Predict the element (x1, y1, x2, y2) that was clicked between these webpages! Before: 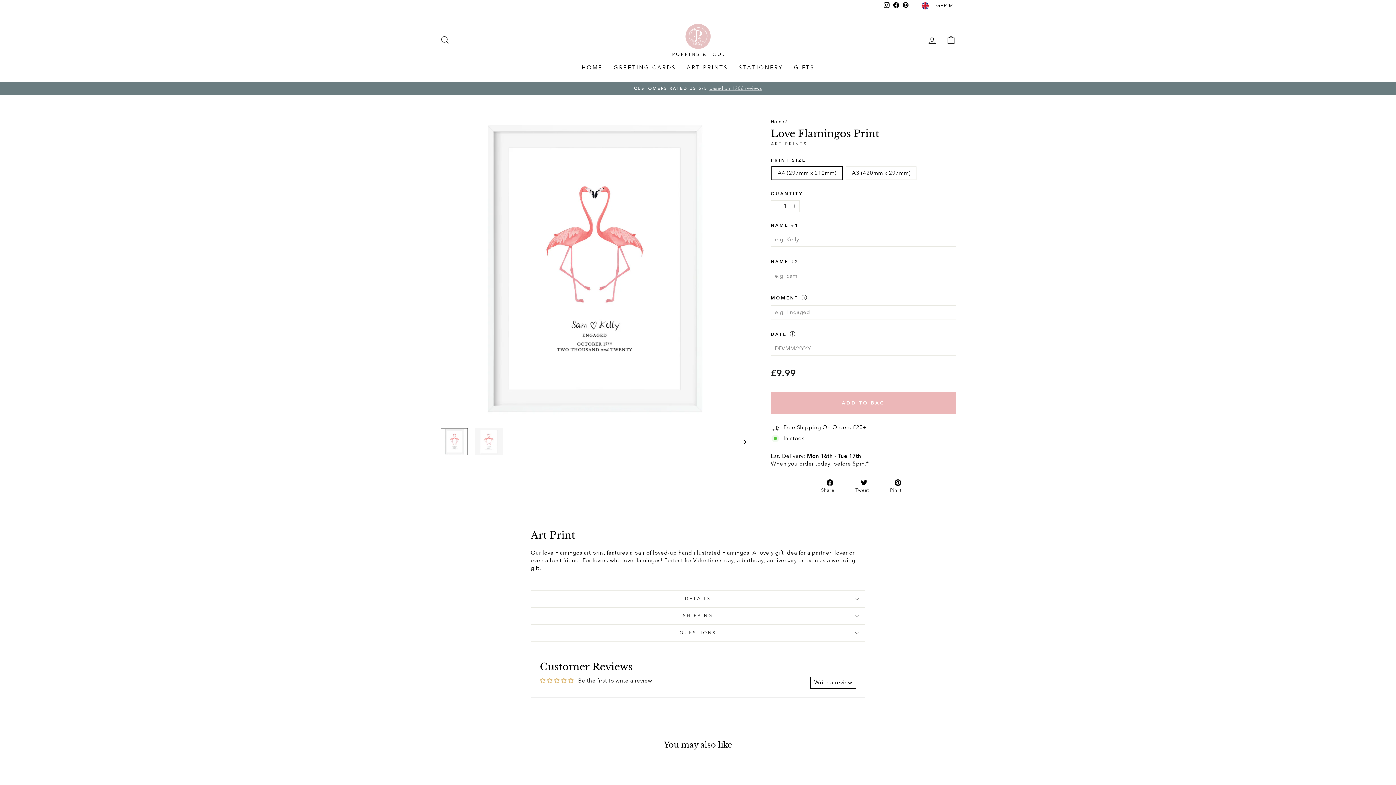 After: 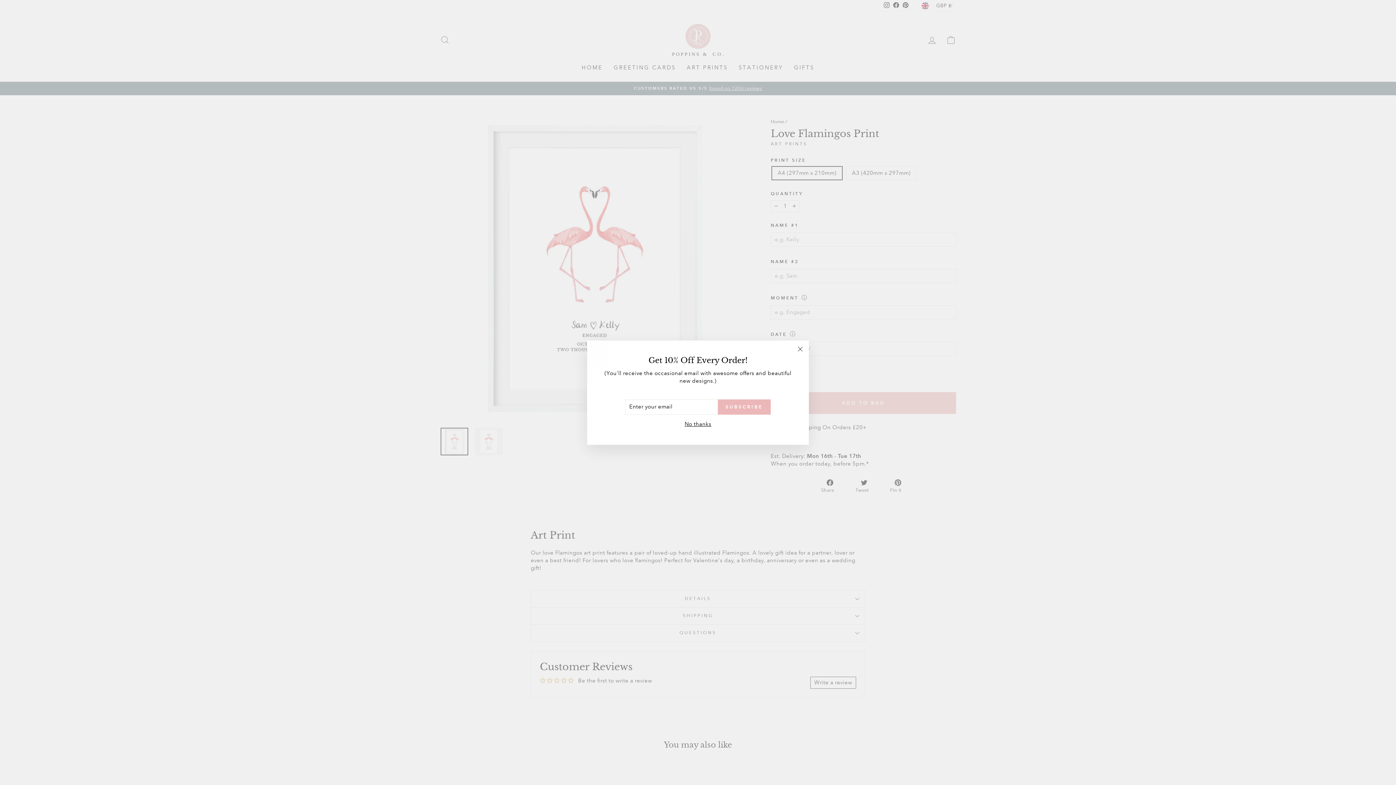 Action: bbox: (901, 0, 910, 10) label: Pinterest